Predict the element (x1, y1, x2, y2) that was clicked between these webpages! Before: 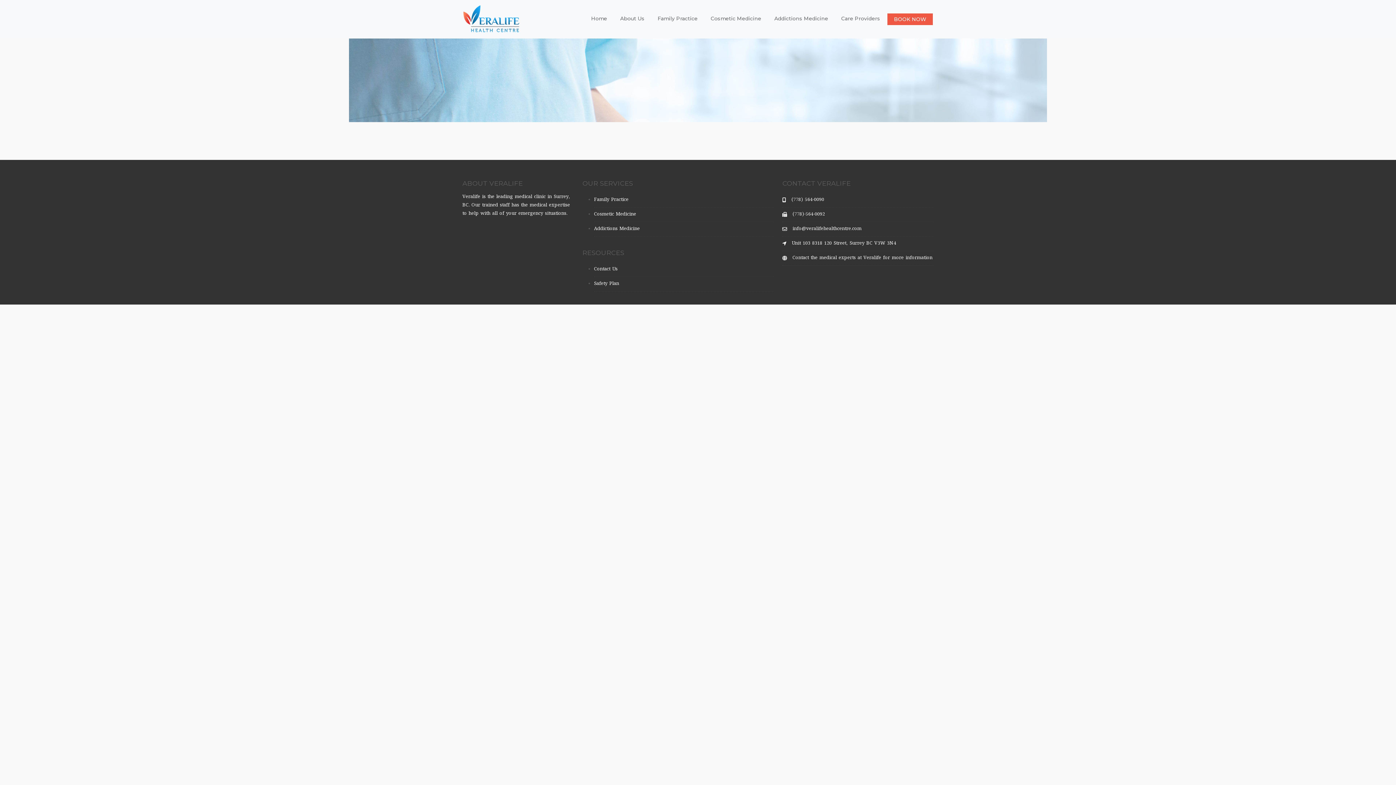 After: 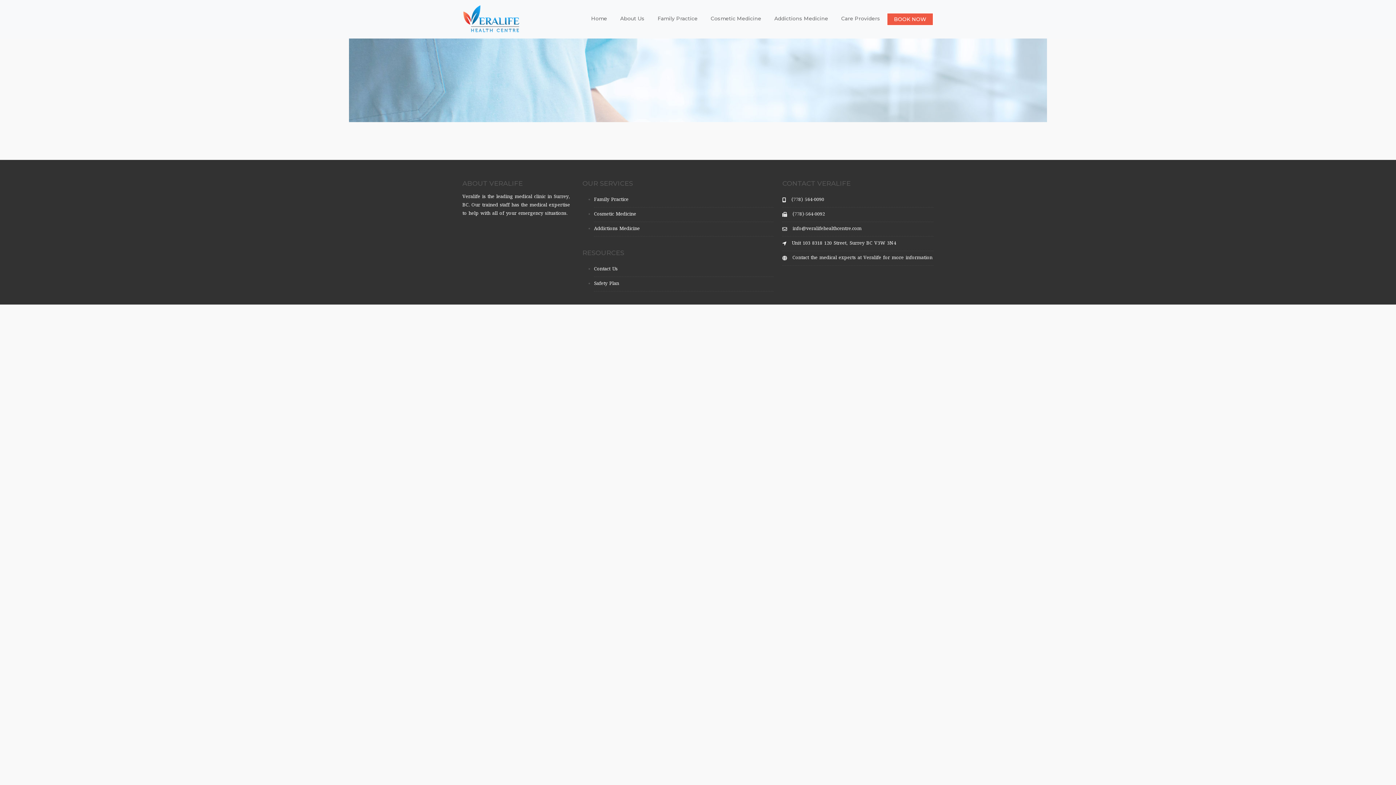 Action: bbox: (594, 277, 773, 291) label: Safety Plan